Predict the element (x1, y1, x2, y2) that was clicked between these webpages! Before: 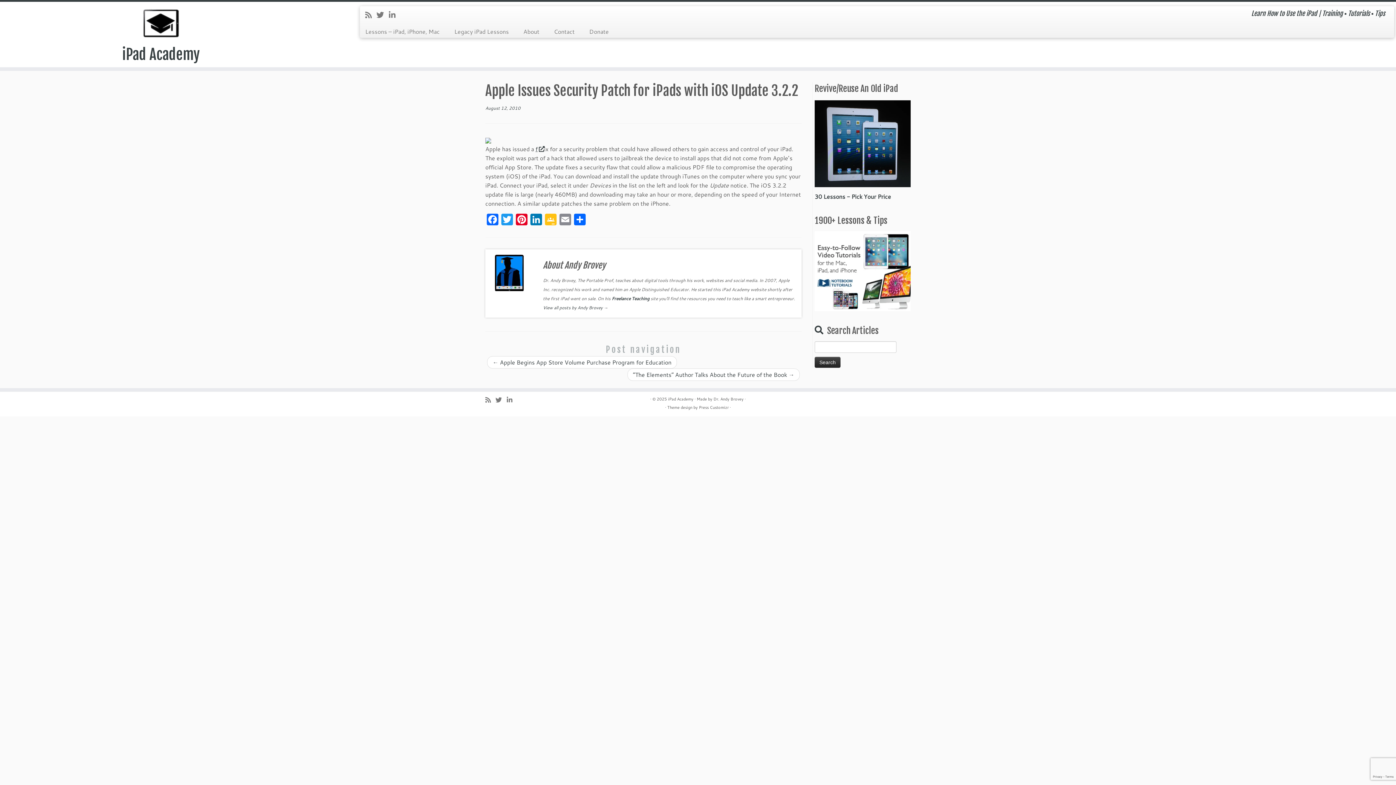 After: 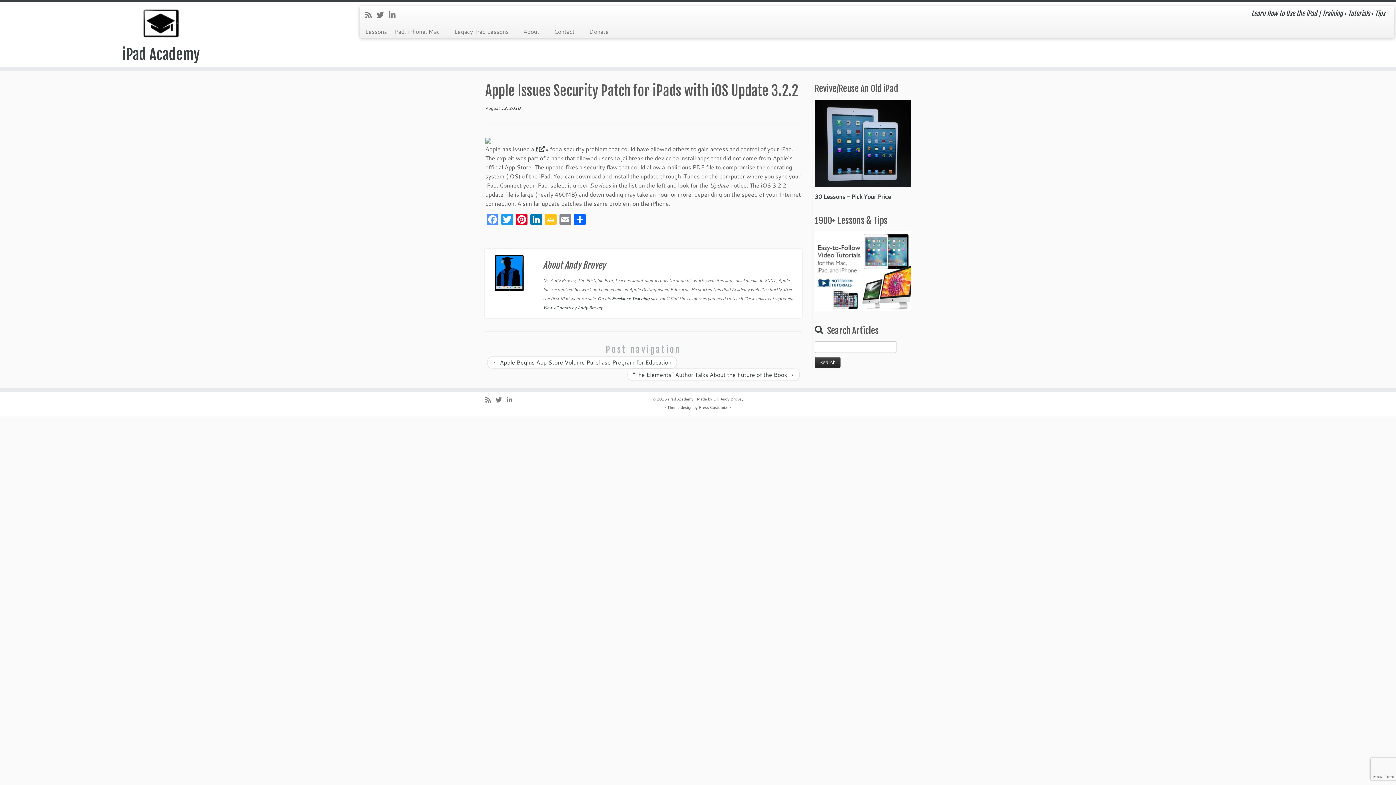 Action: bbox: (485, 213, 500, 226) label: Facebook